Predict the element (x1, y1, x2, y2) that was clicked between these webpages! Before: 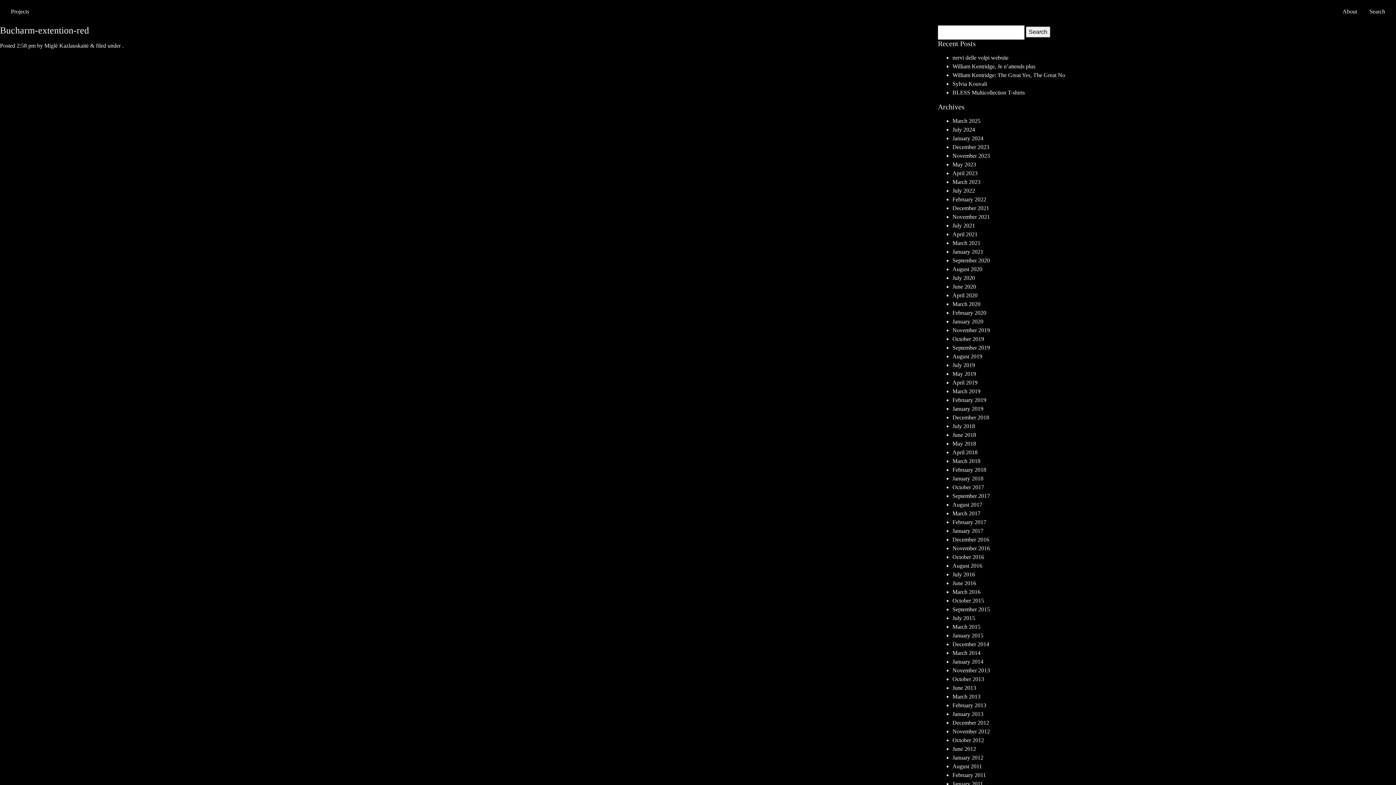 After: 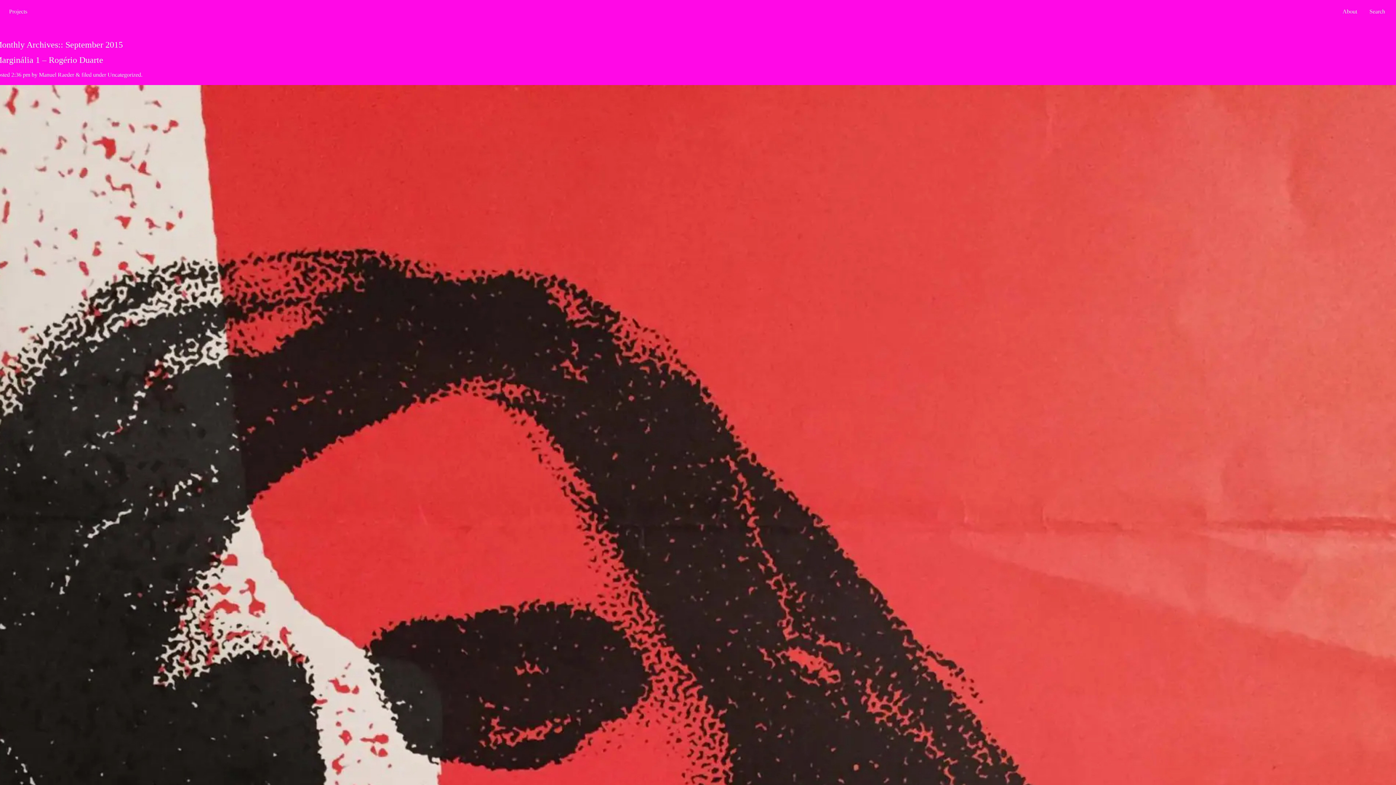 Action: label: September 2015 bbox: (952, 606, 990, 612)